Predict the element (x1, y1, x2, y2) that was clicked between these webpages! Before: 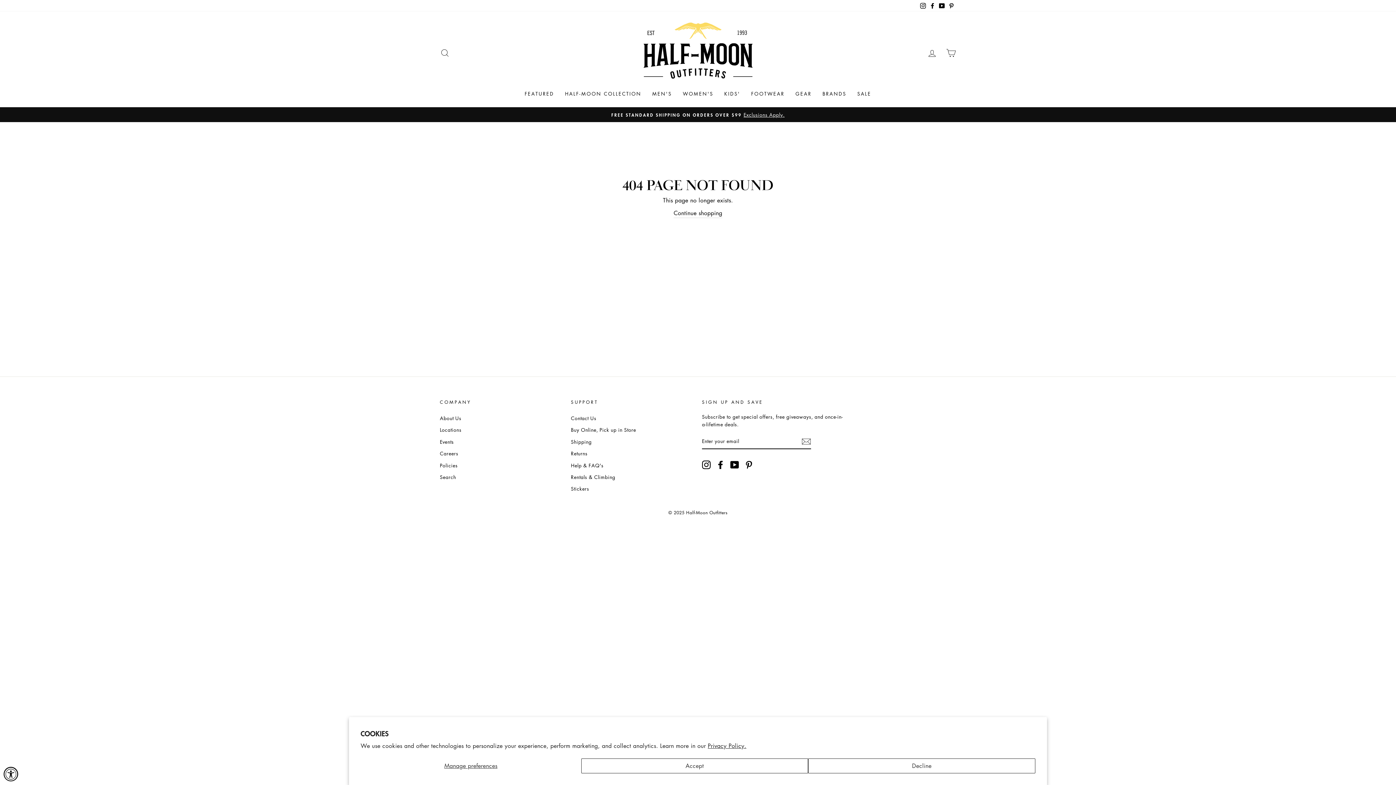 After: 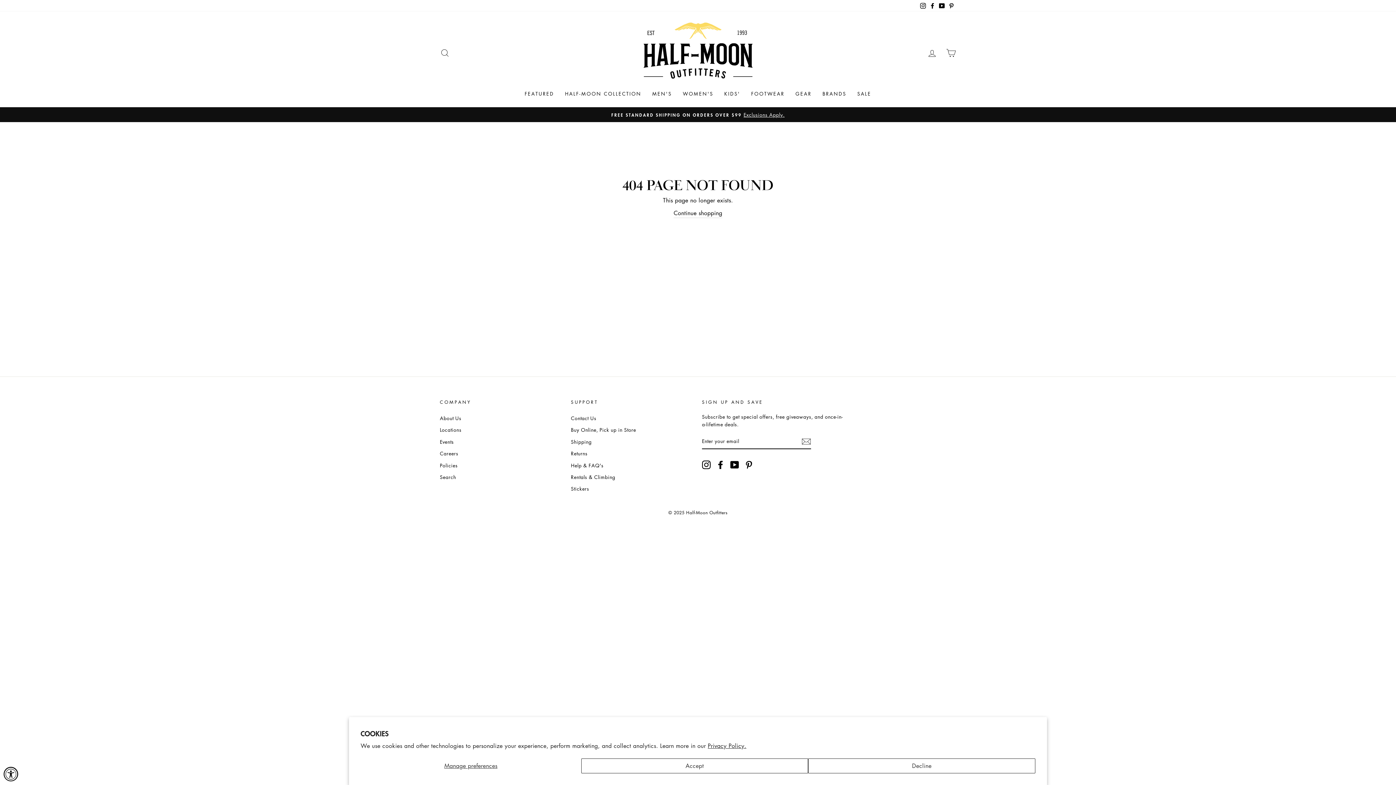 Action: bbox: (744, 460, 753, 469) label: Pinterest